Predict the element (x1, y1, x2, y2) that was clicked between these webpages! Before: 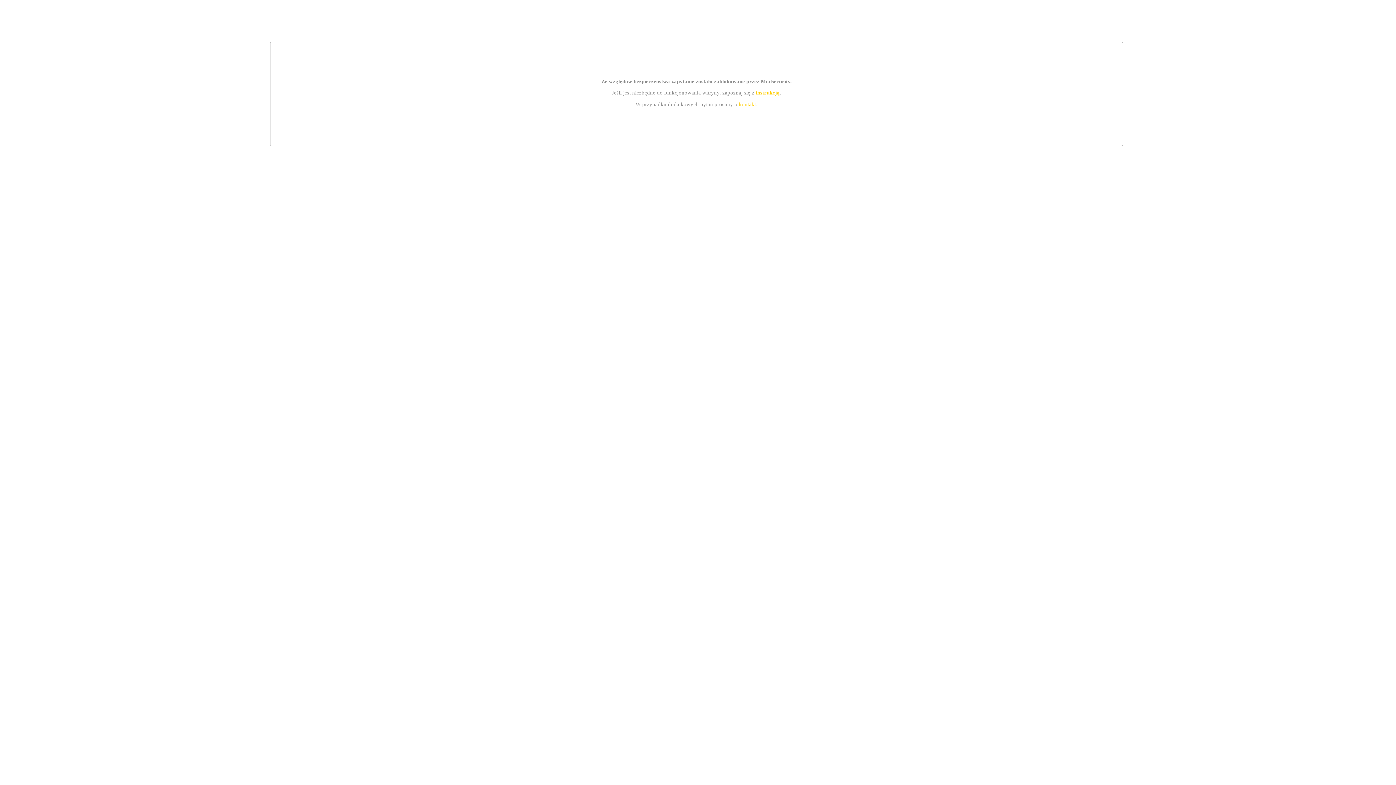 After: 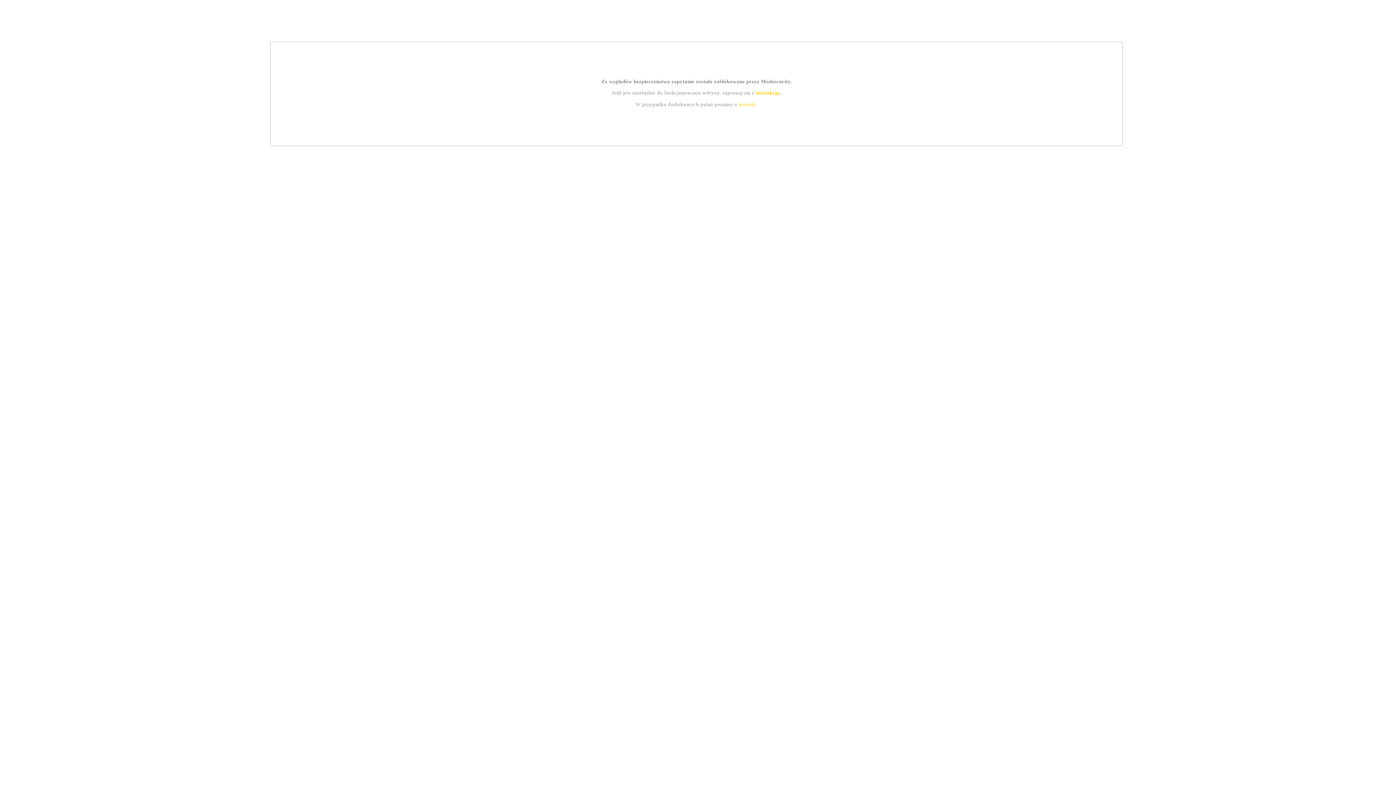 Action: bbox: (739, 101, 756, 107) label: kontakt